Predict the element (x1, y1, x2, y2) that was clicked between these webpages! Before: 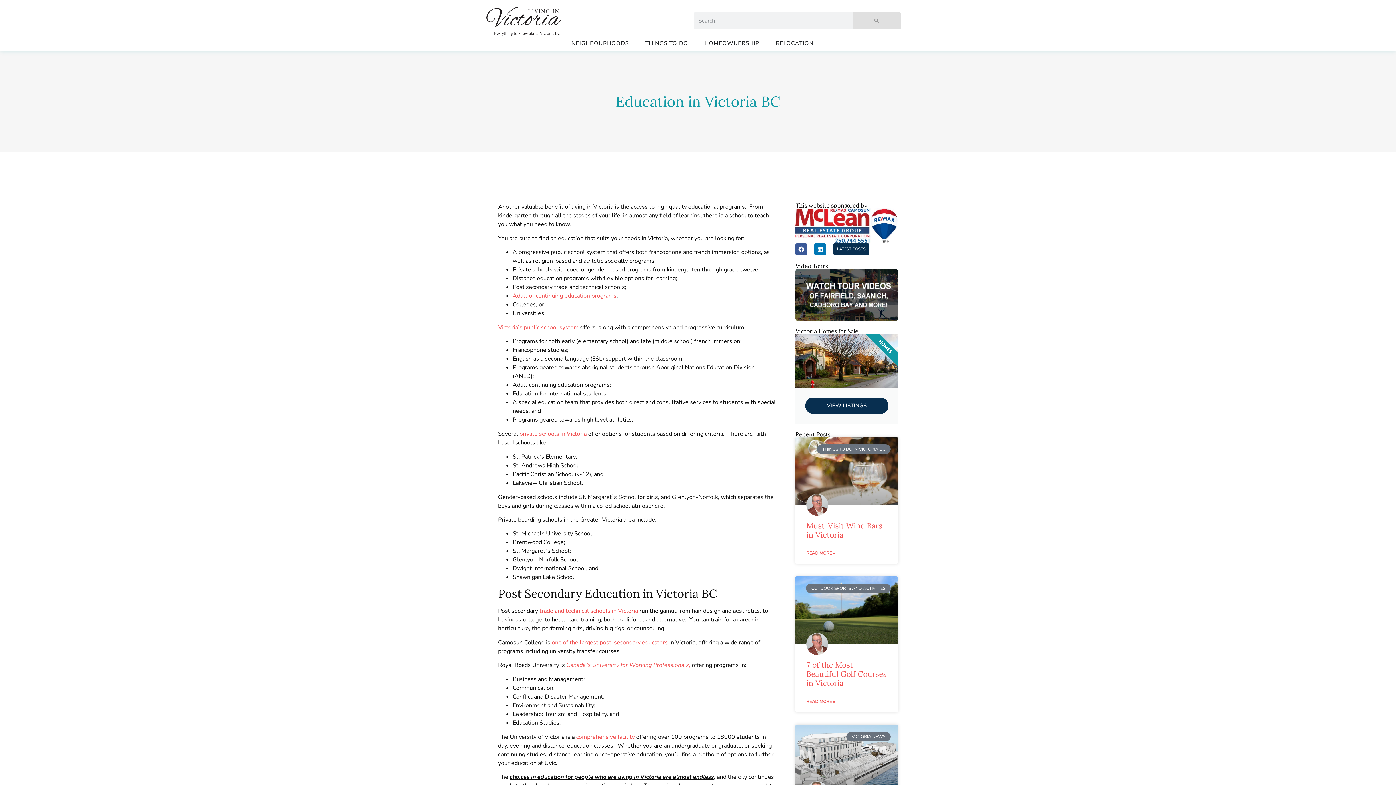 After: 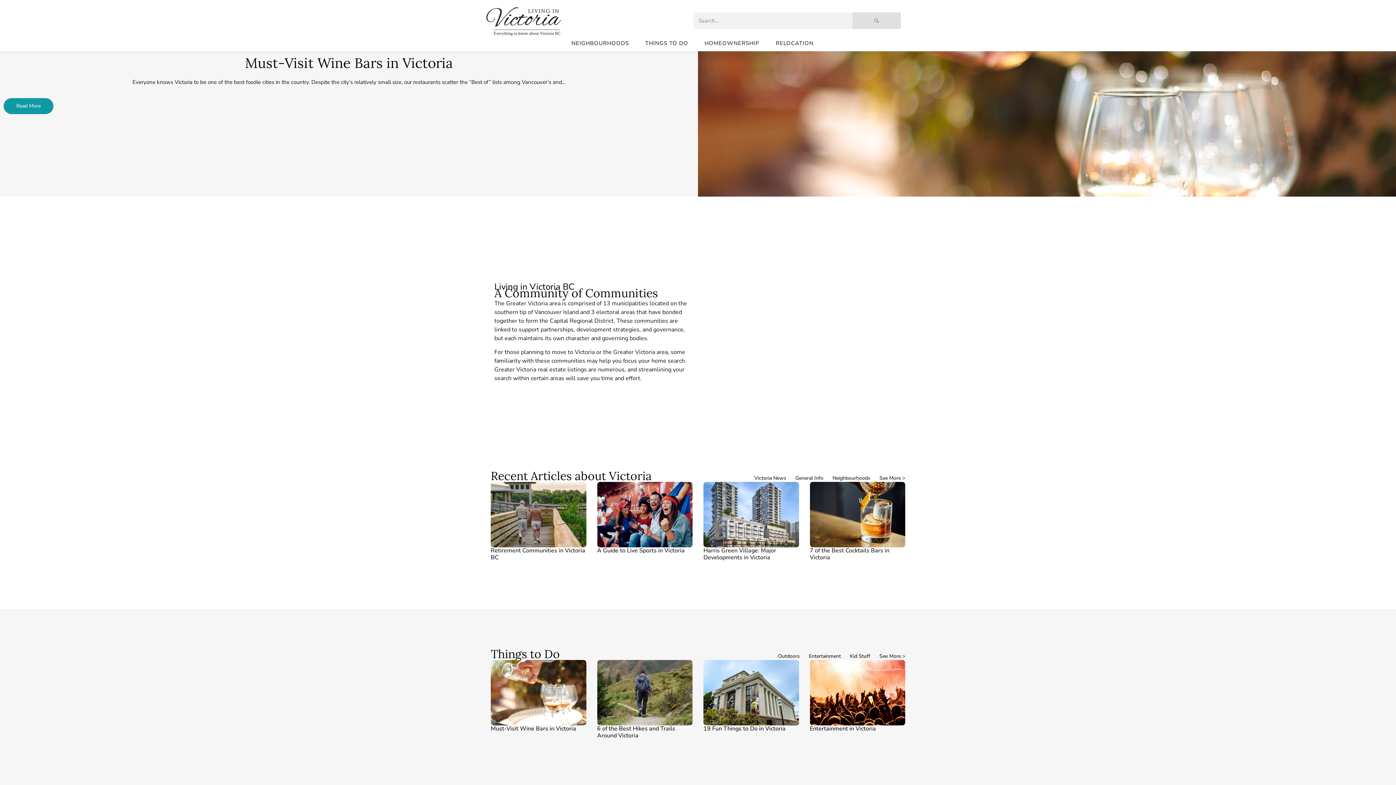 Action: bbox: (486, 7, 560, 35)